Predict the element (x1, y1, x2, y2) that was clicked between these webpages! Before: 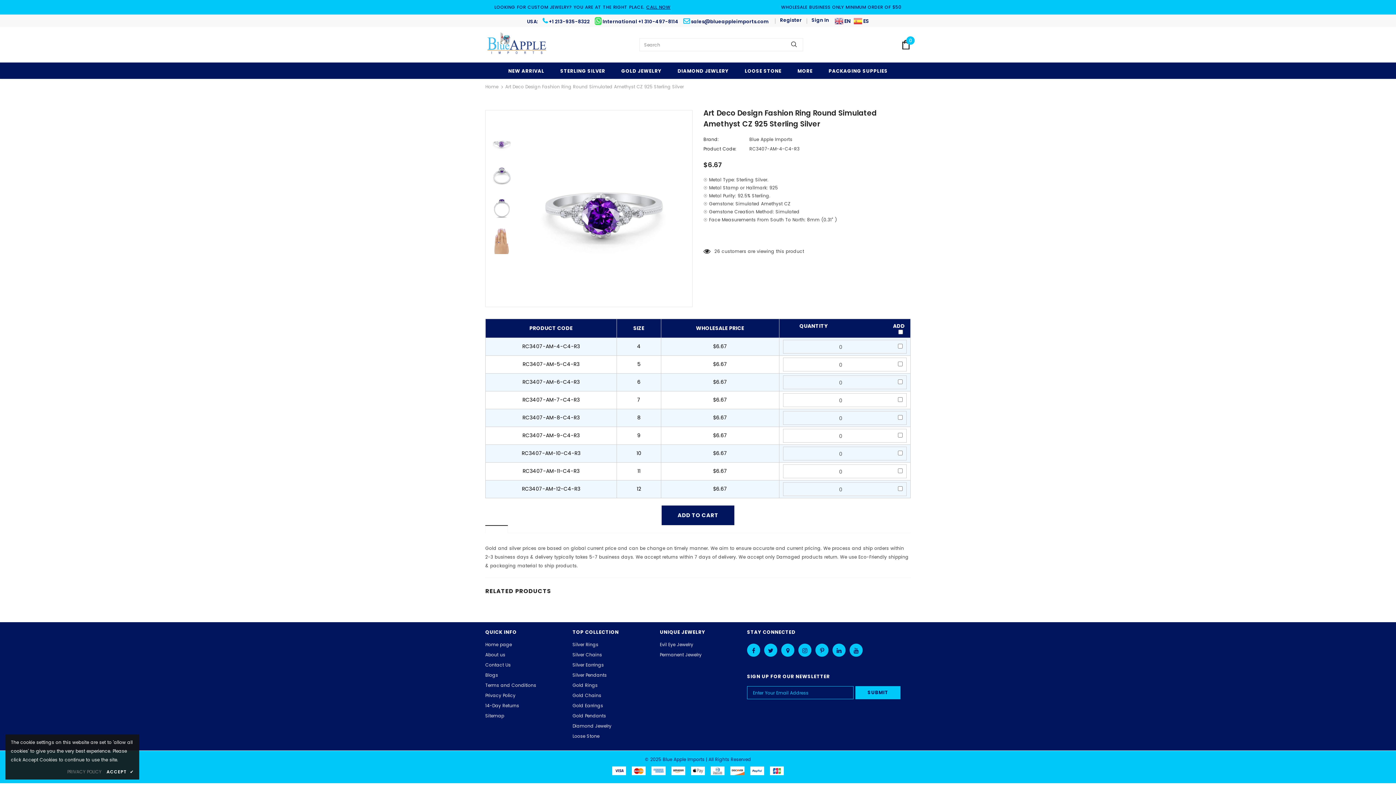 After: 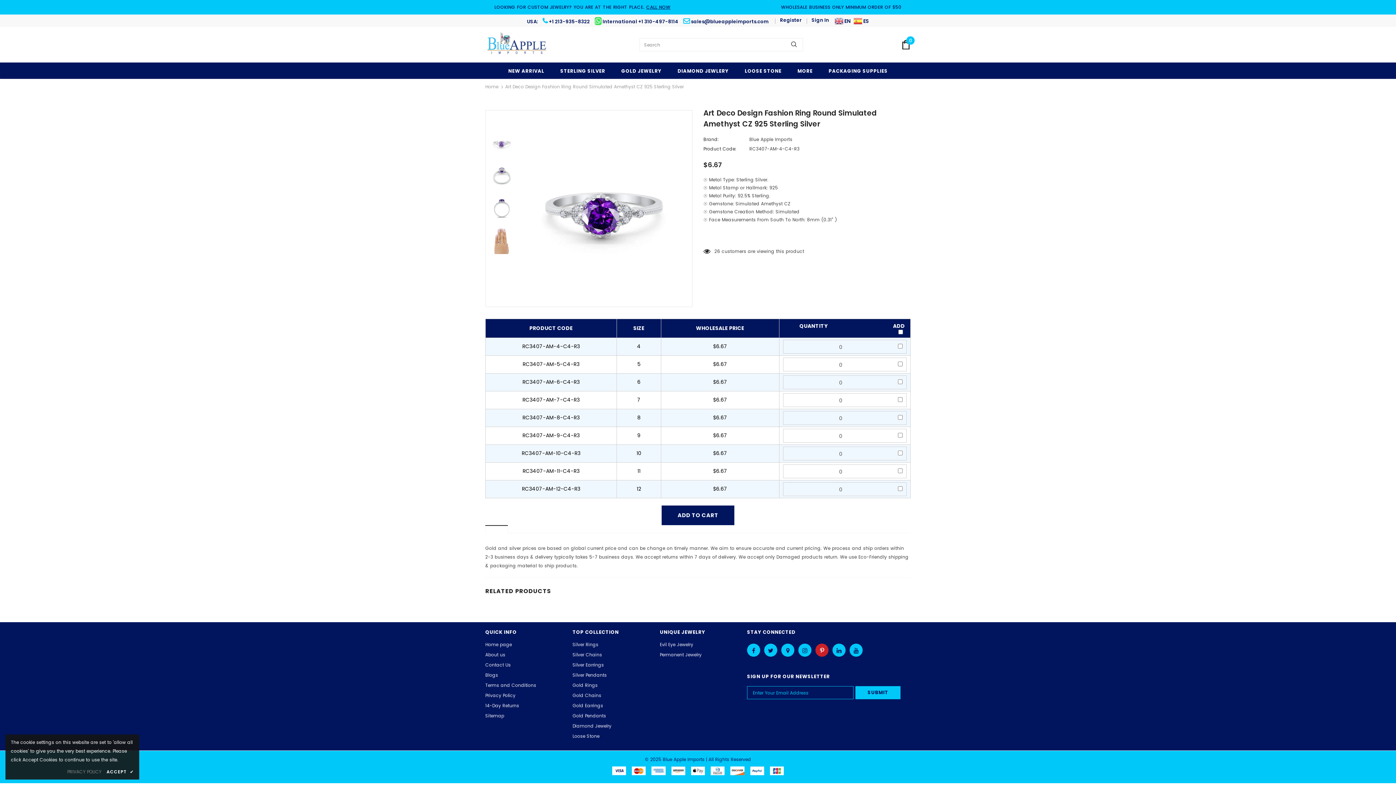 Action: bbox: (815, 644, 828, 657)